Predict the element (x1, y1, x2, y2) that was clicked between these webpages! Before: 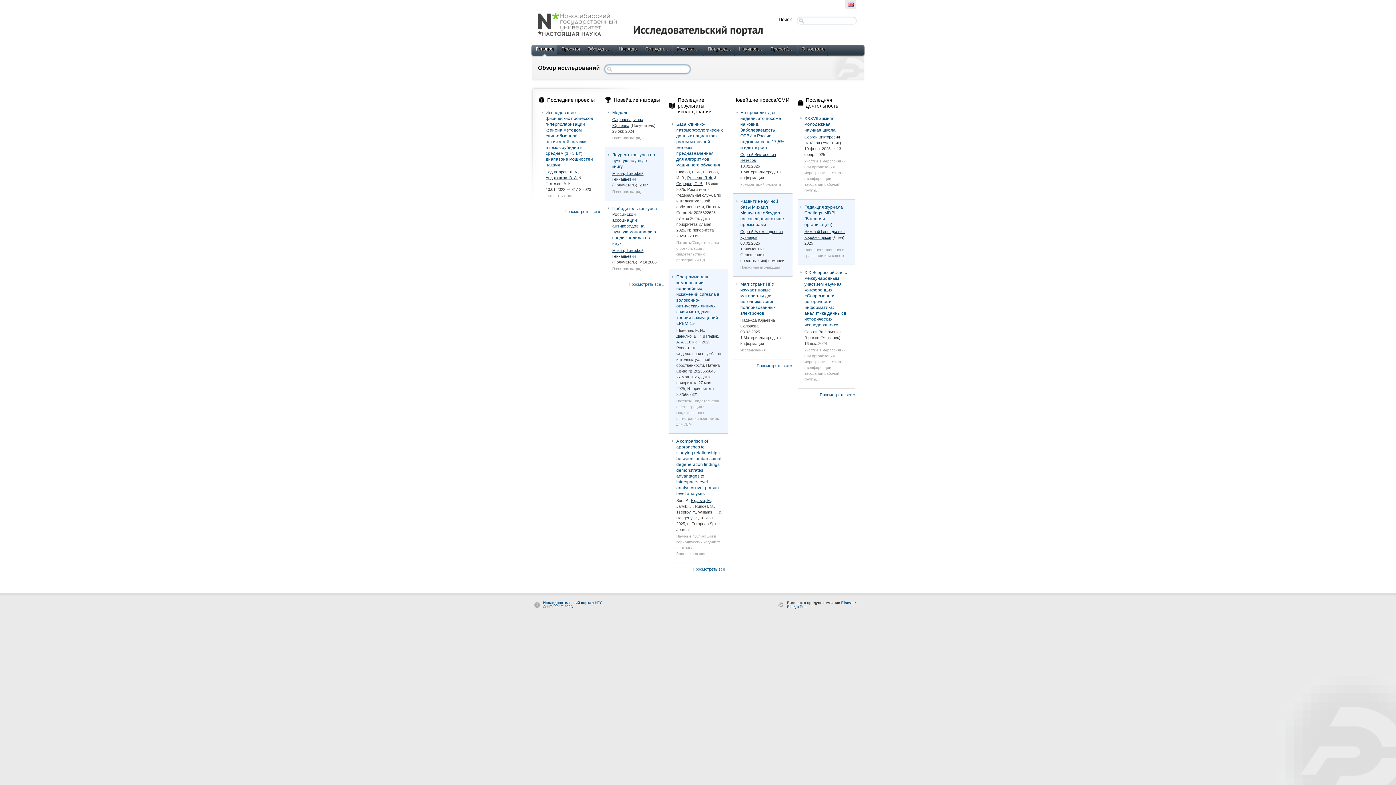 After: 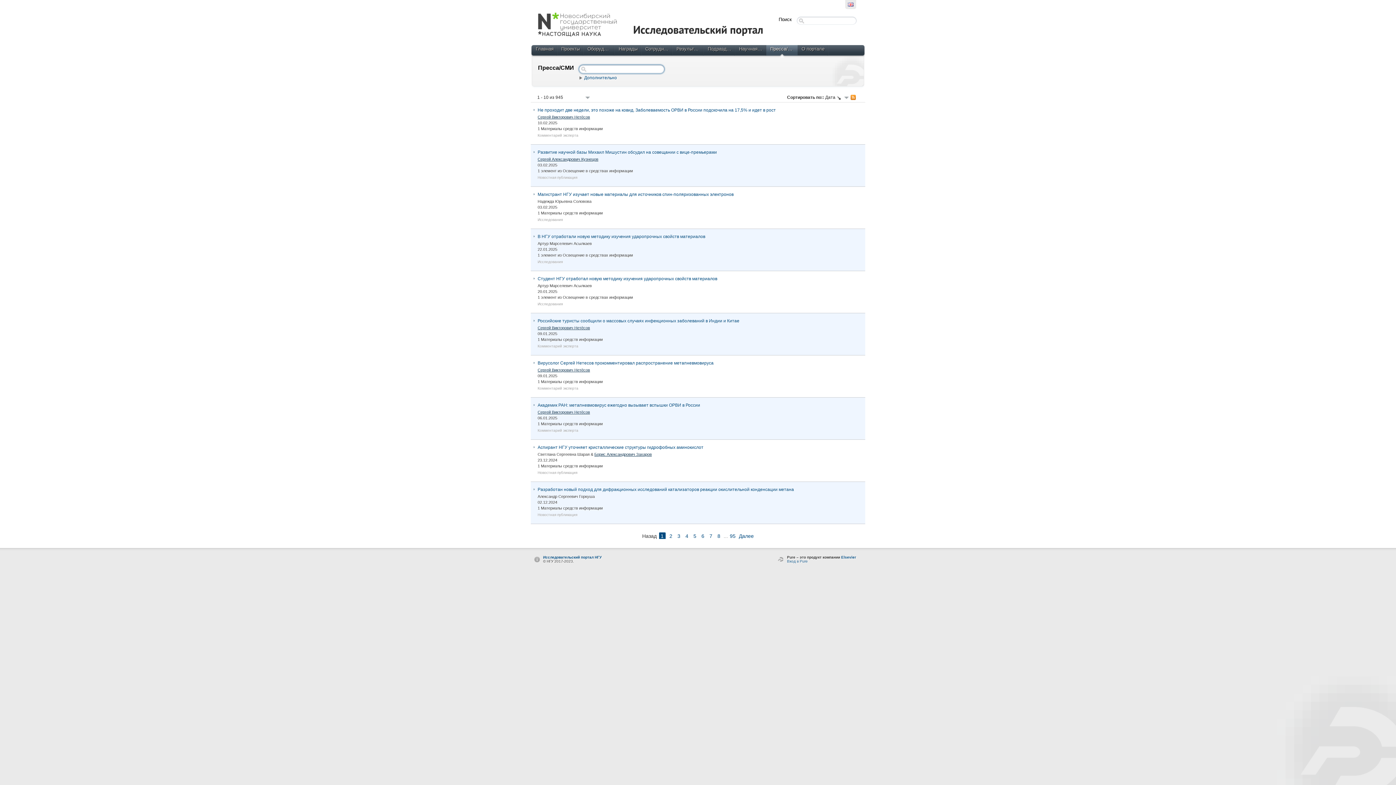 Action: label: Пресса/СМИ bbox: (766, 44, 797, 57)